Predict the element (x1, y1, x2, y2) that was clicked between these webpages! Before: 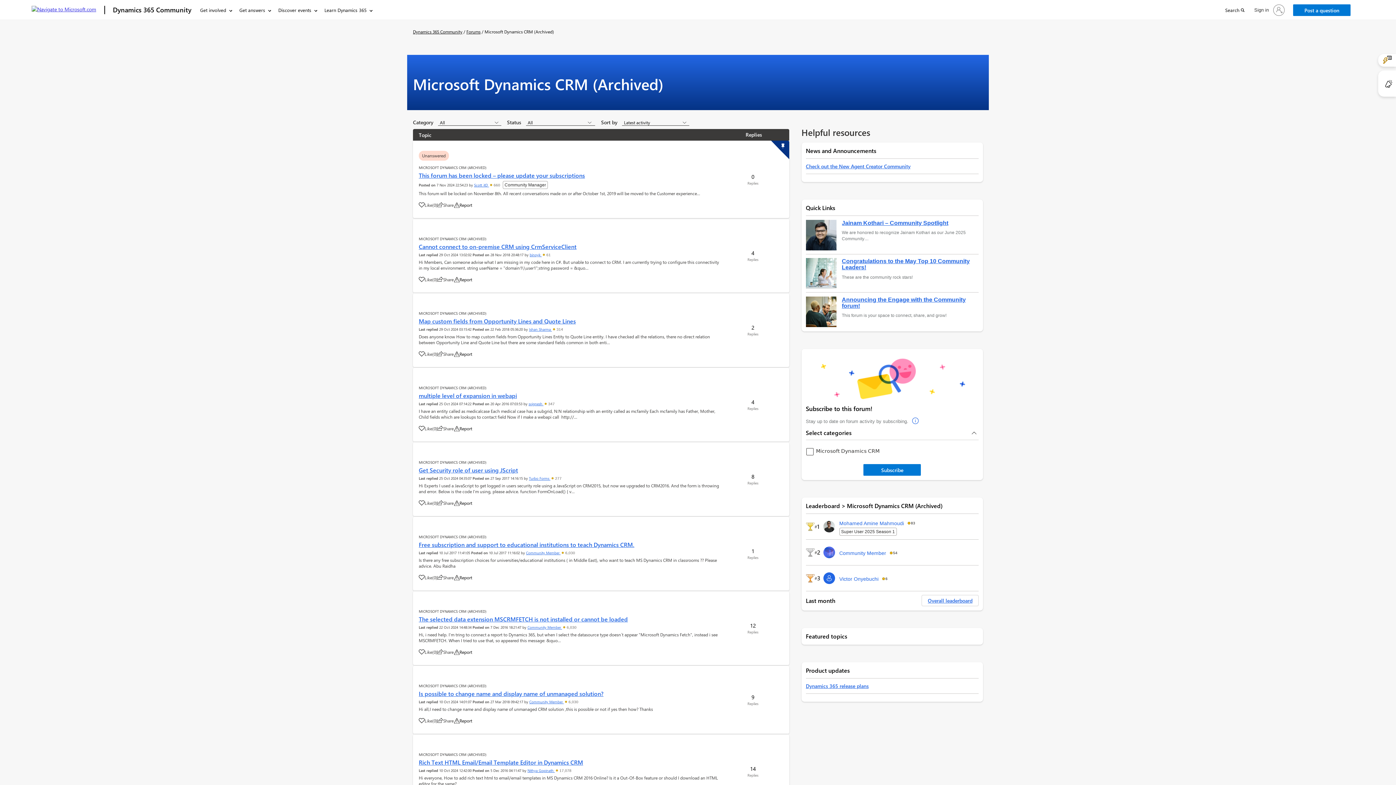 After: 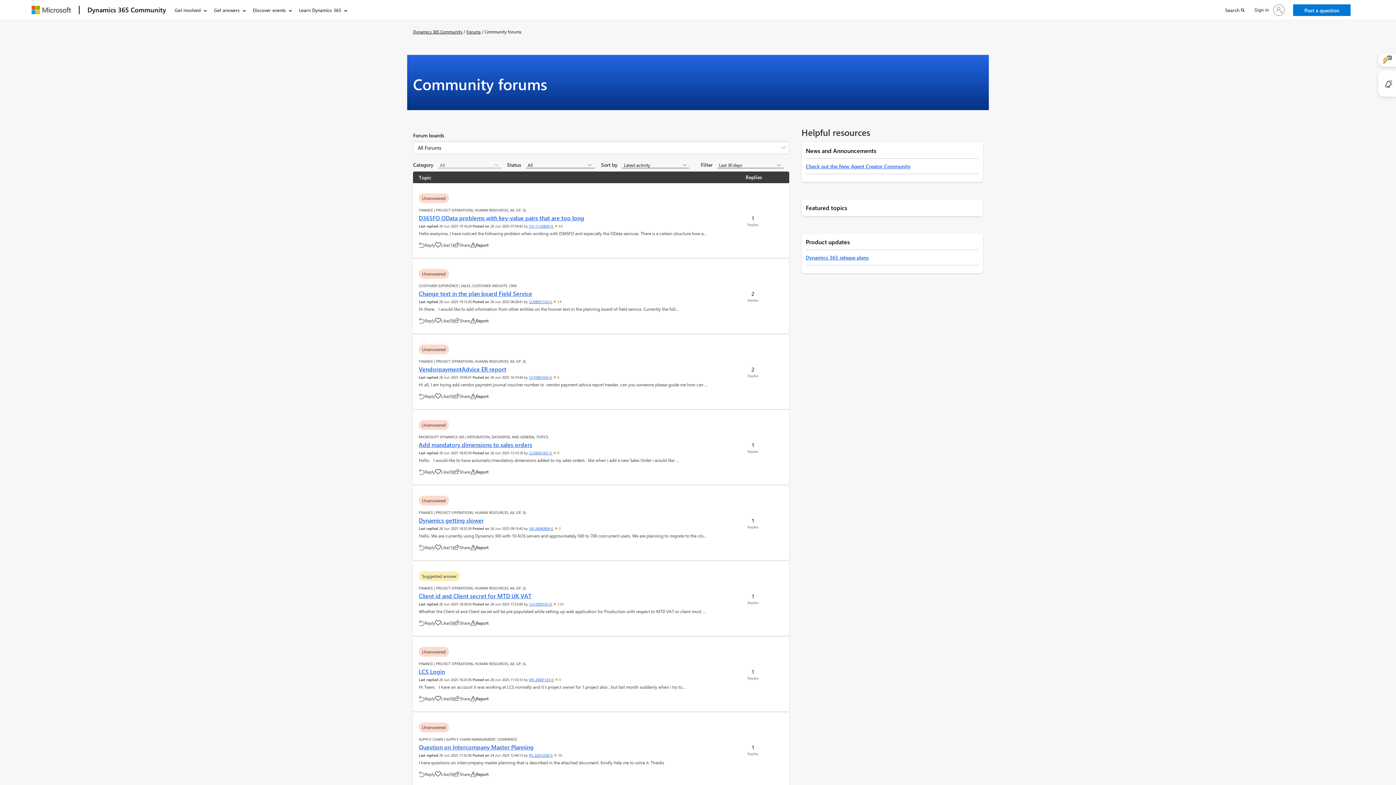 Action: label: Forums bbox: (466, 28, 480, 34)